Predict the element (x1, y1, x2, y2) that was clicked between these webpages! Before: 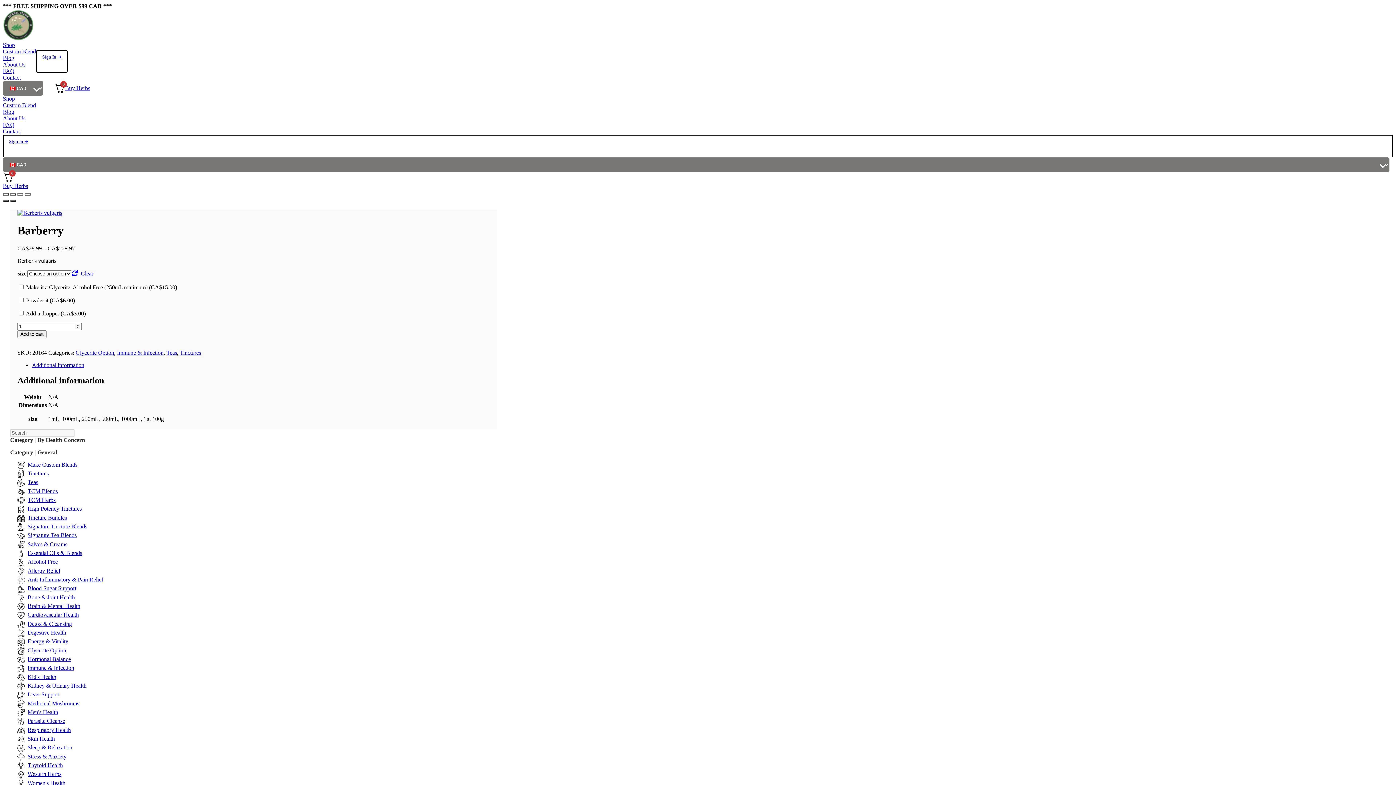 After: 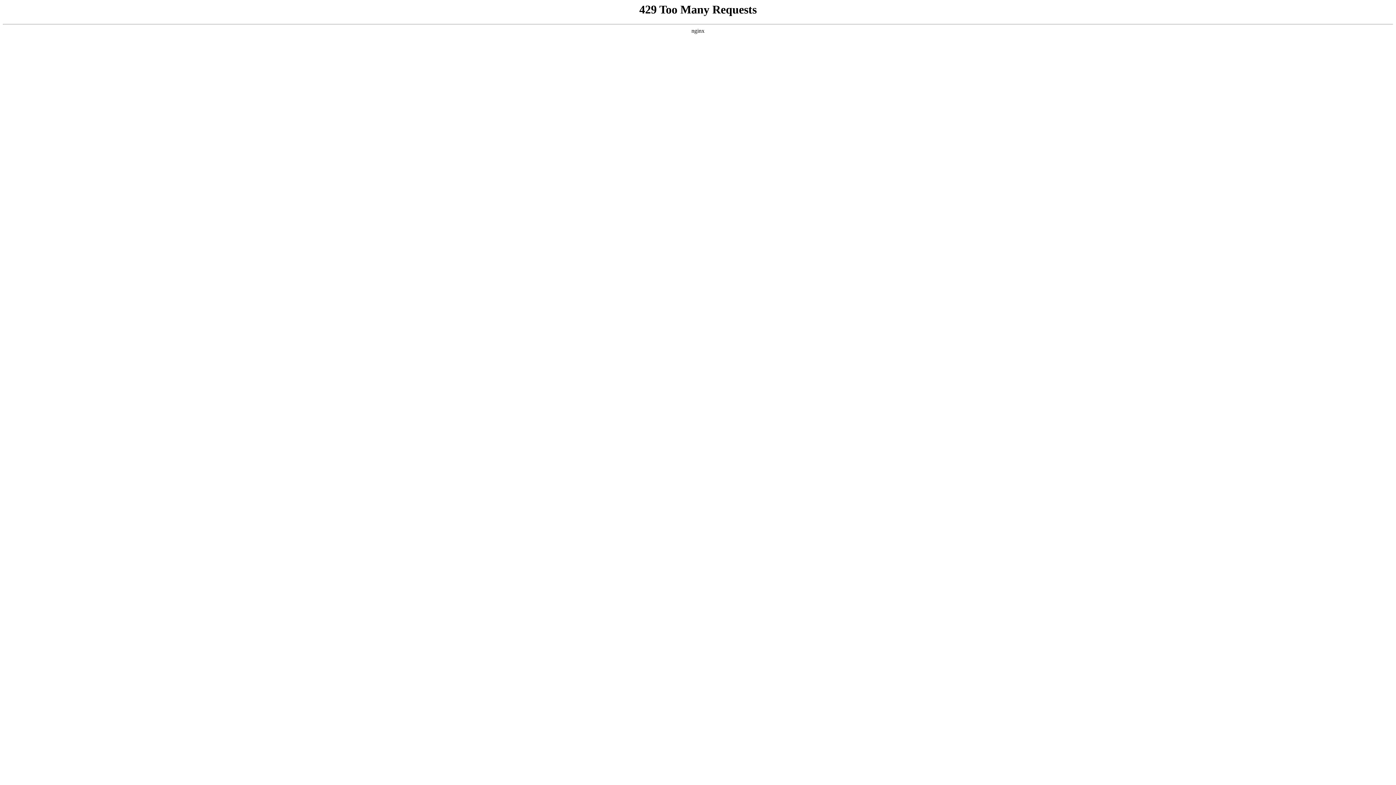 Action: bbox: (17, 523, 87, 529) label: Signature Tincture Blends